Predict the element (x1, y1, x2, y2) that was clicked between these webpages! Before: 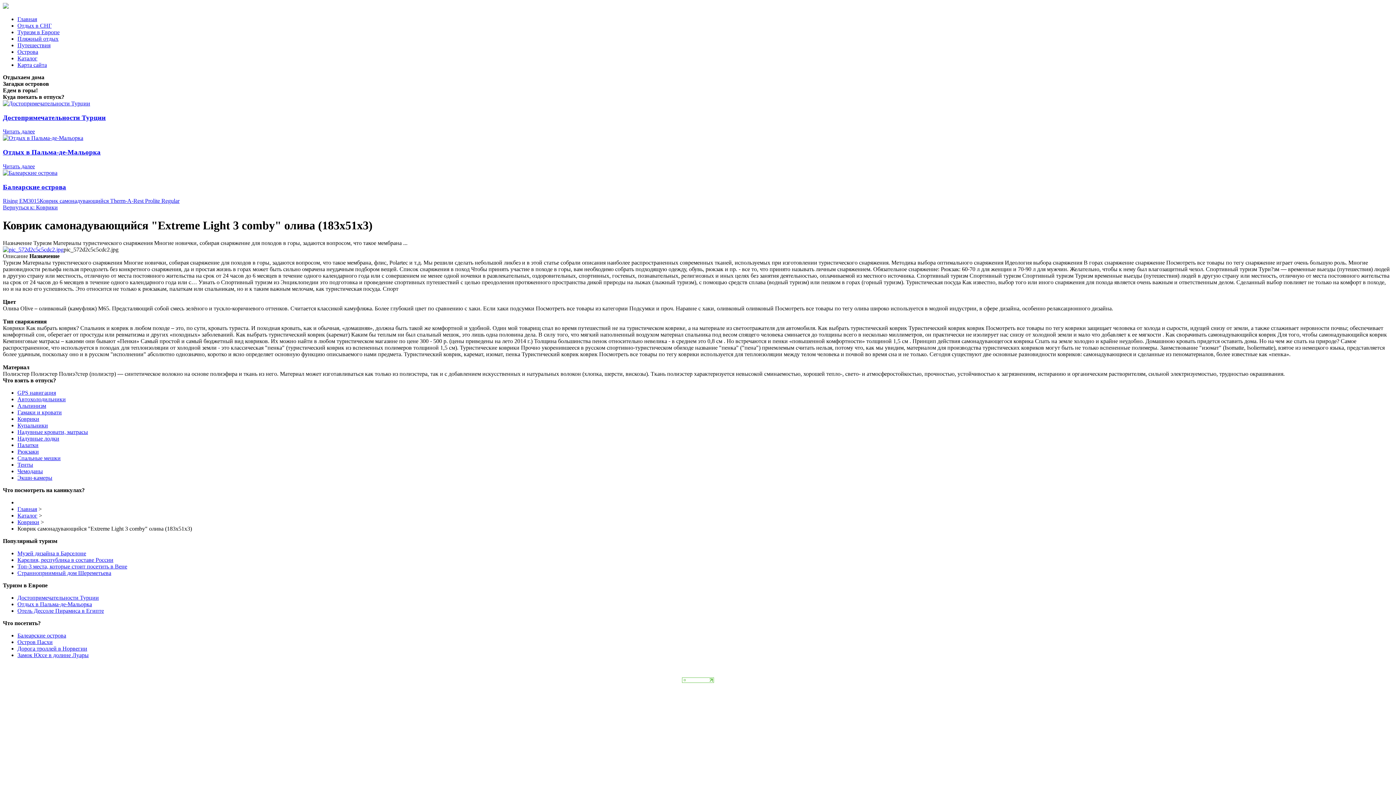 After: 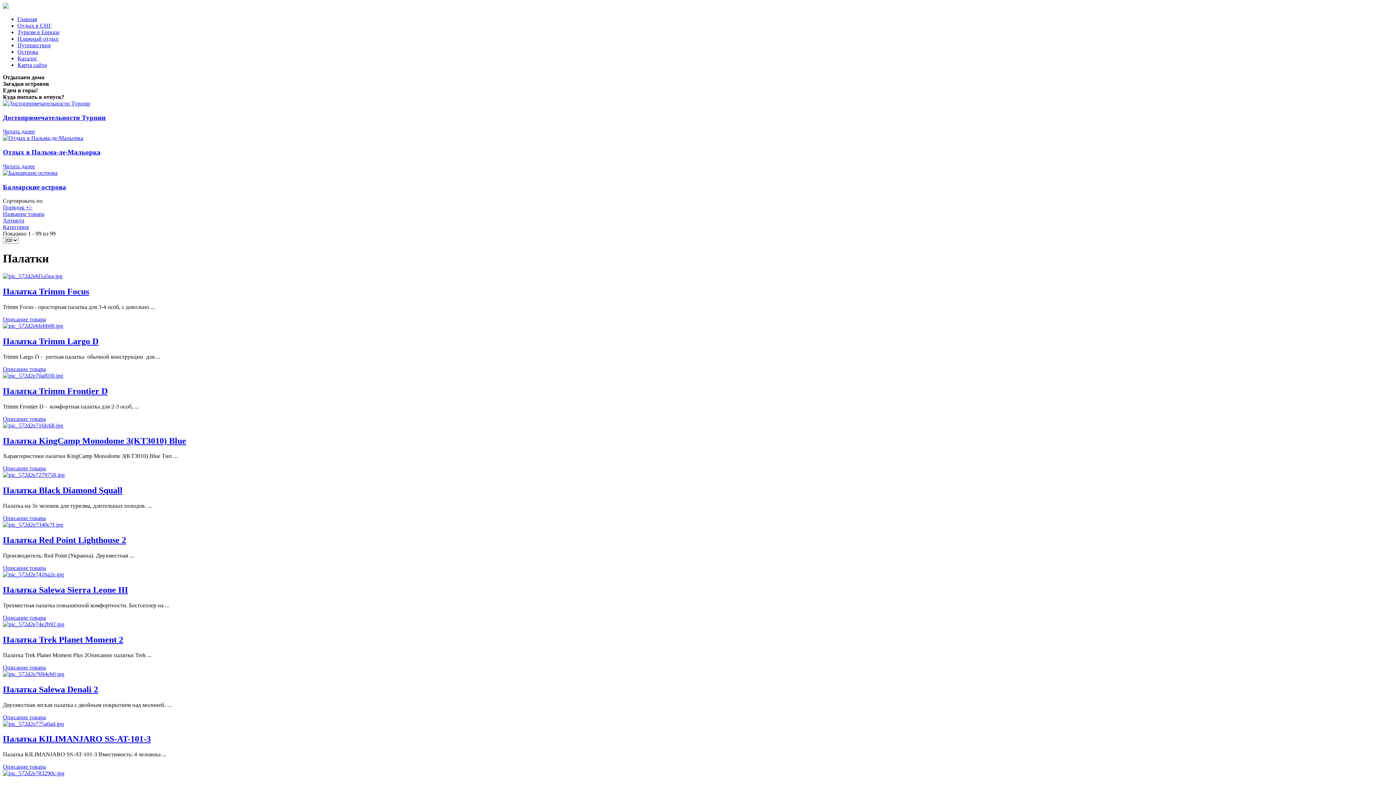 Action: bbox: (17, 442, 38, 448) label: Палатки